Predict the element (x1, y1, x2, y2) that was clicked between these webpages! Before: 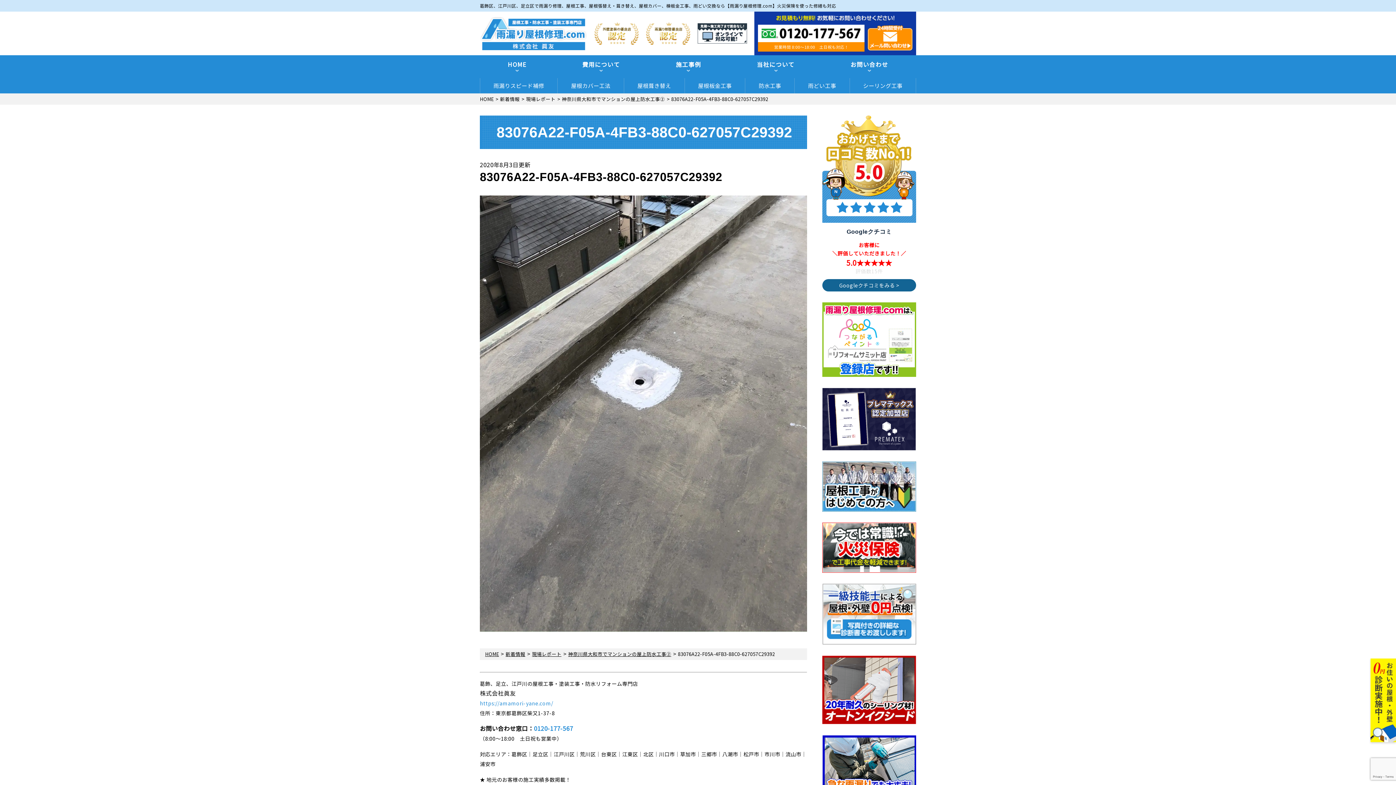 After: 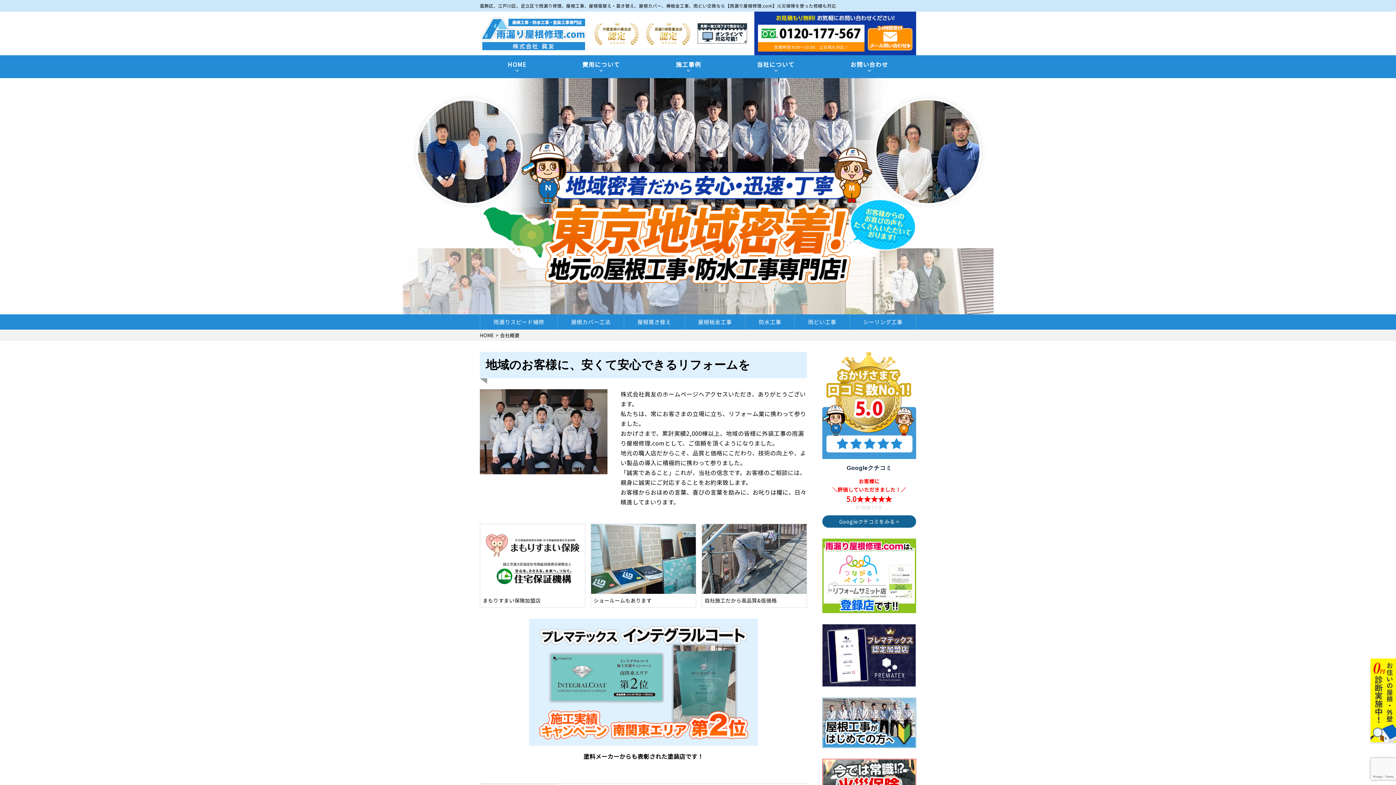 Action: label: 当社について bbox: (729, 55, 822, 78)